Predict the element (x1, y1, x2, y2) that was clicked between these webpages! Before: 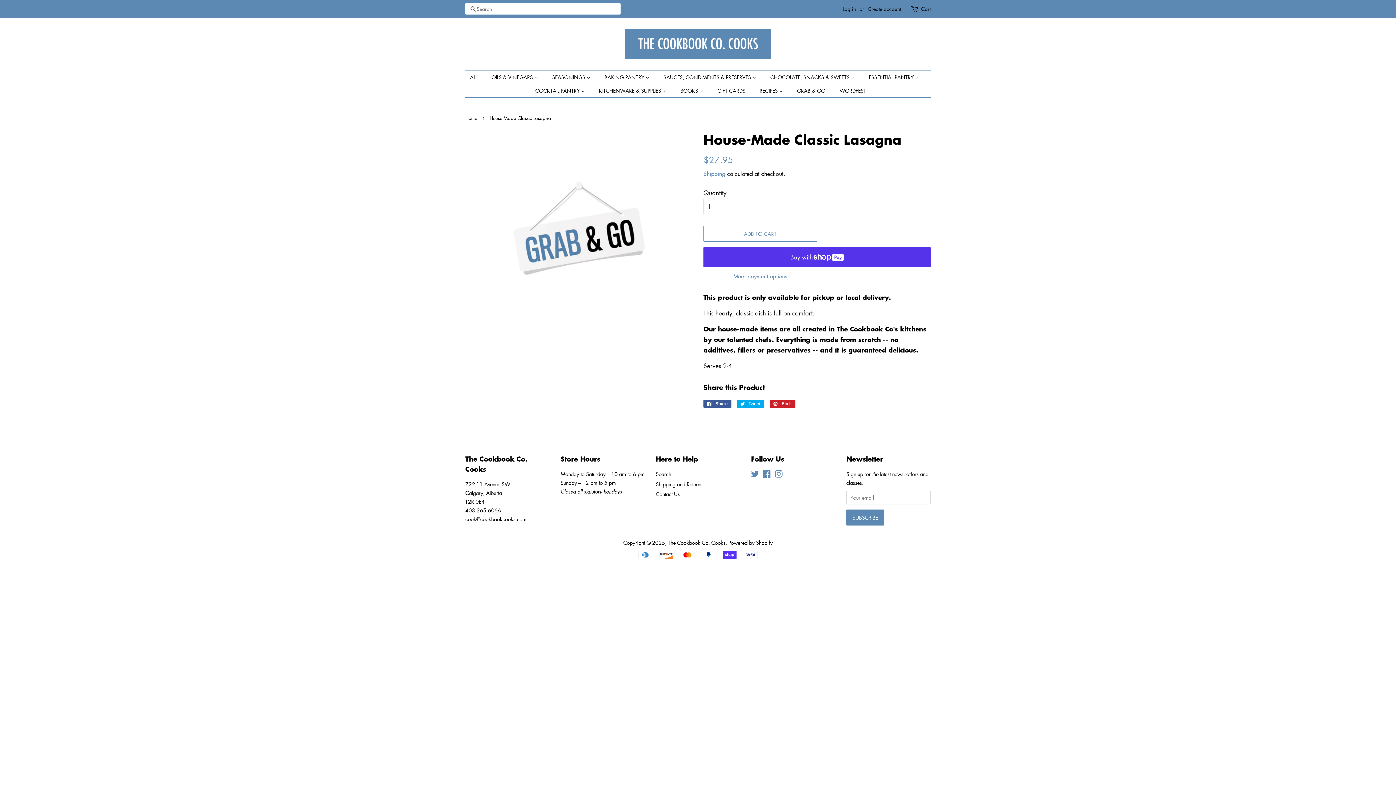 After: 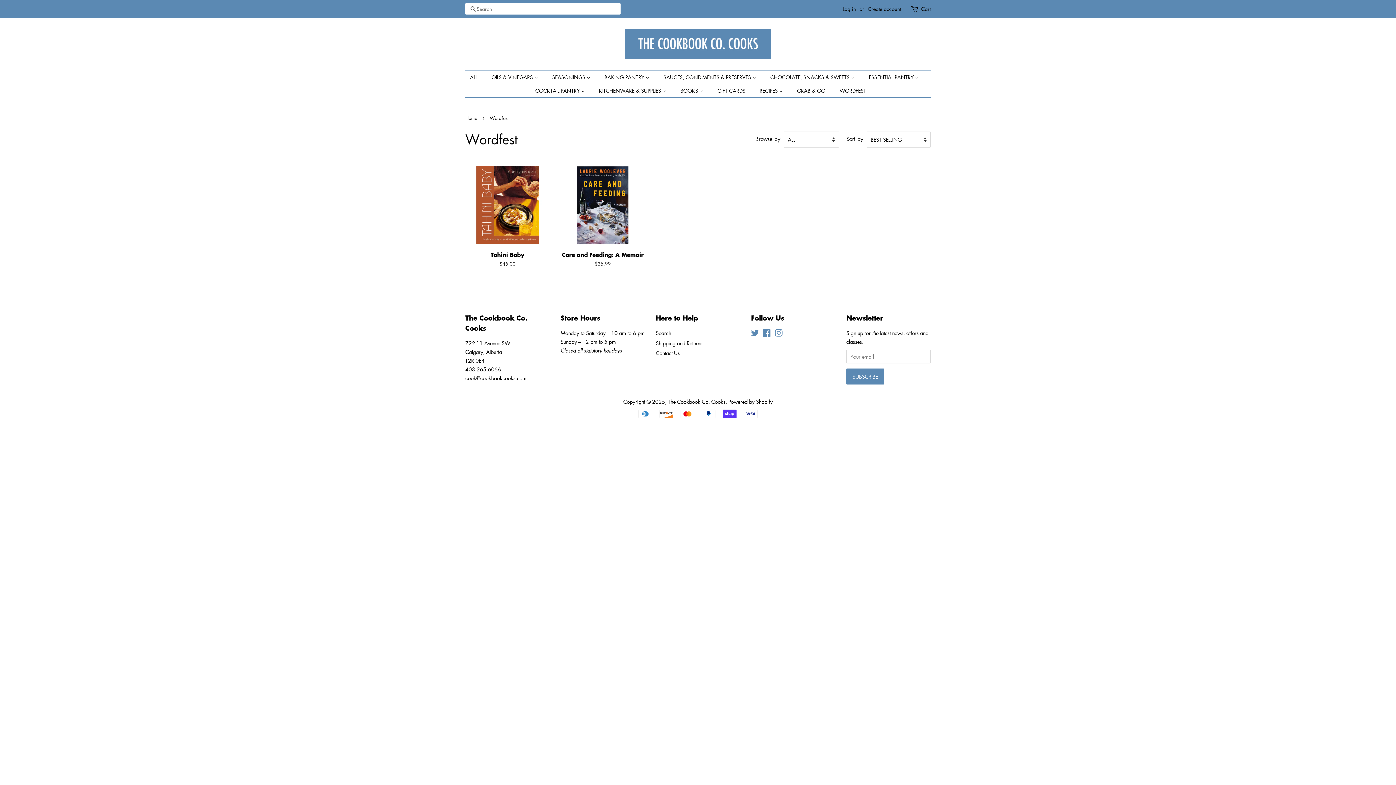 Action: label: WORDFEST bbox: (834, 84, 866, 97)